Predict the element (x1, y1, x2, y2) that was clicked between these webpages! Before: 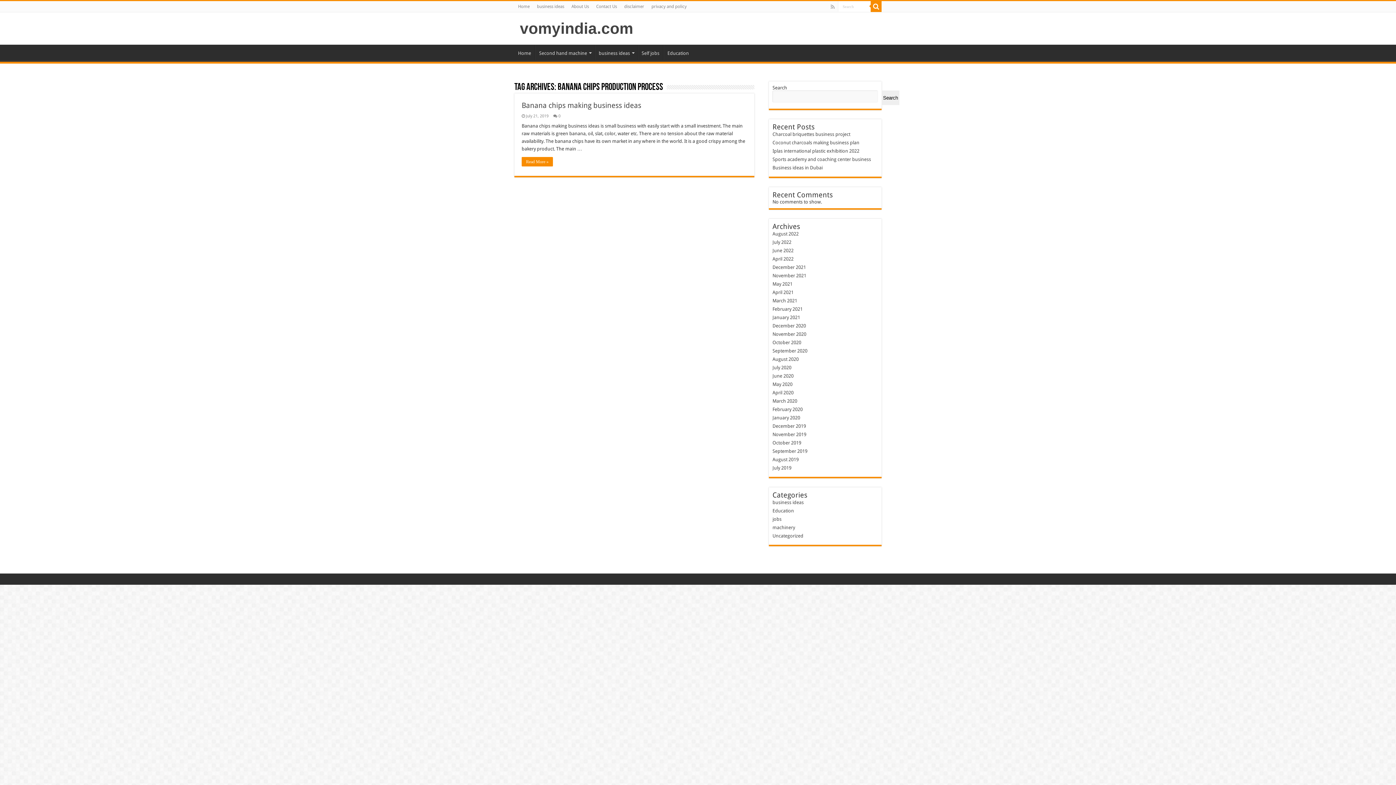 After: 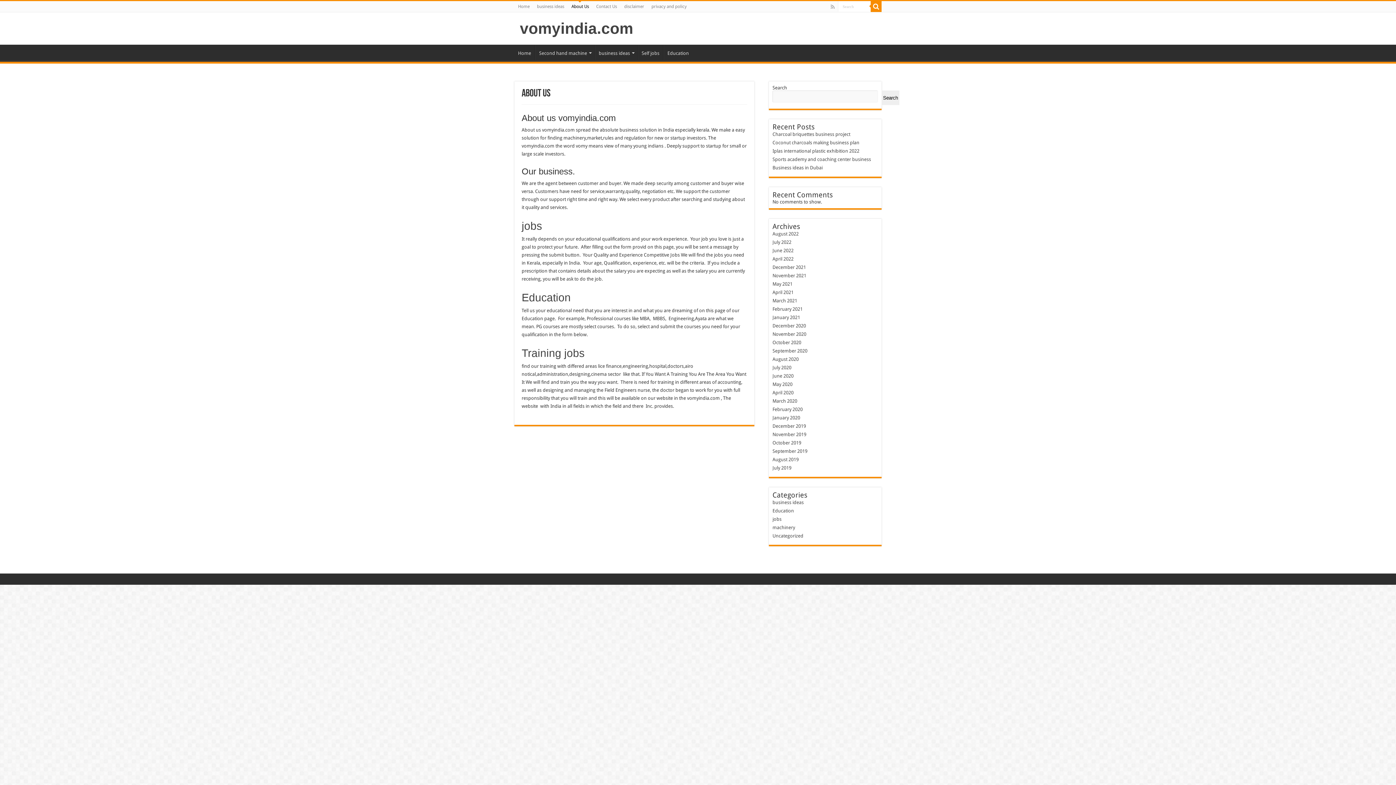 Action: bbox: (568, 1, 592, 12) label: About Us